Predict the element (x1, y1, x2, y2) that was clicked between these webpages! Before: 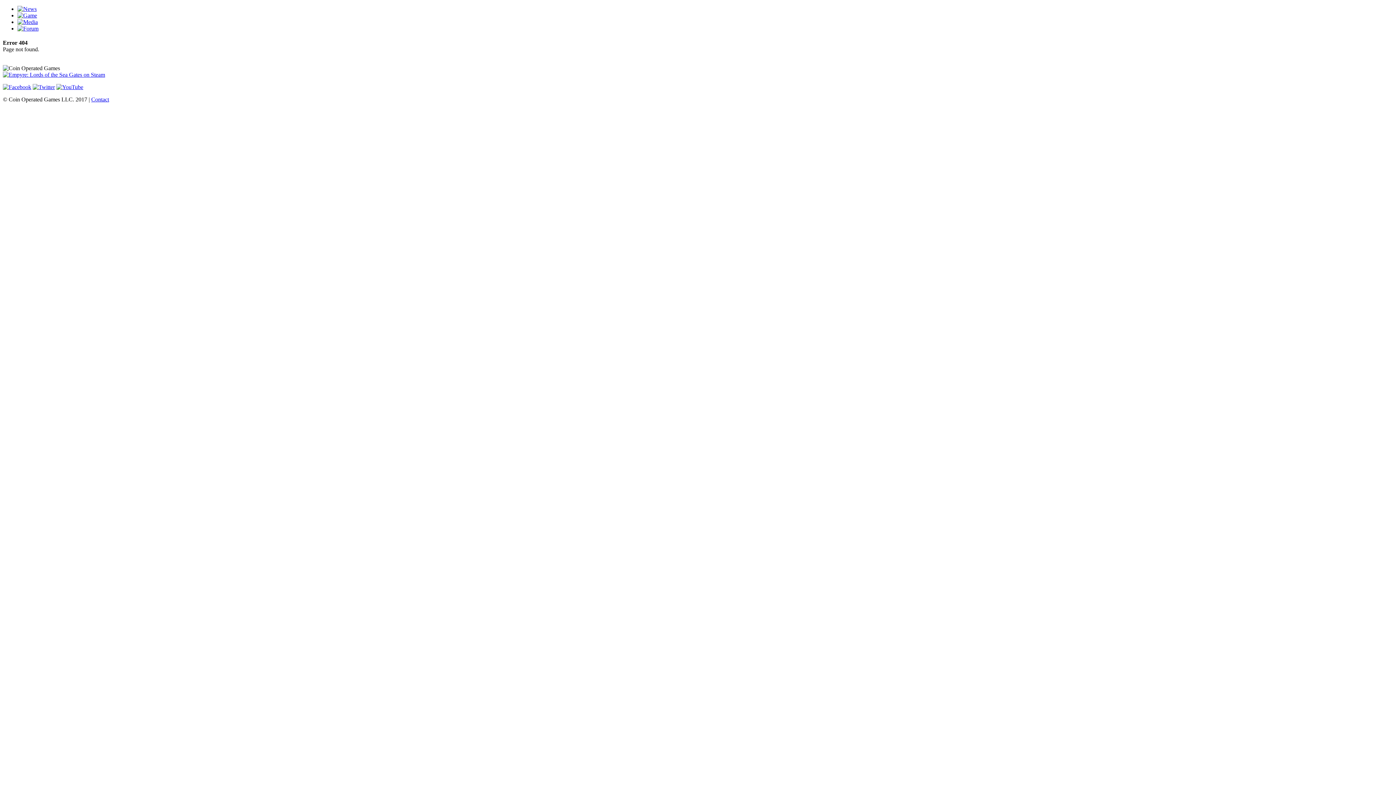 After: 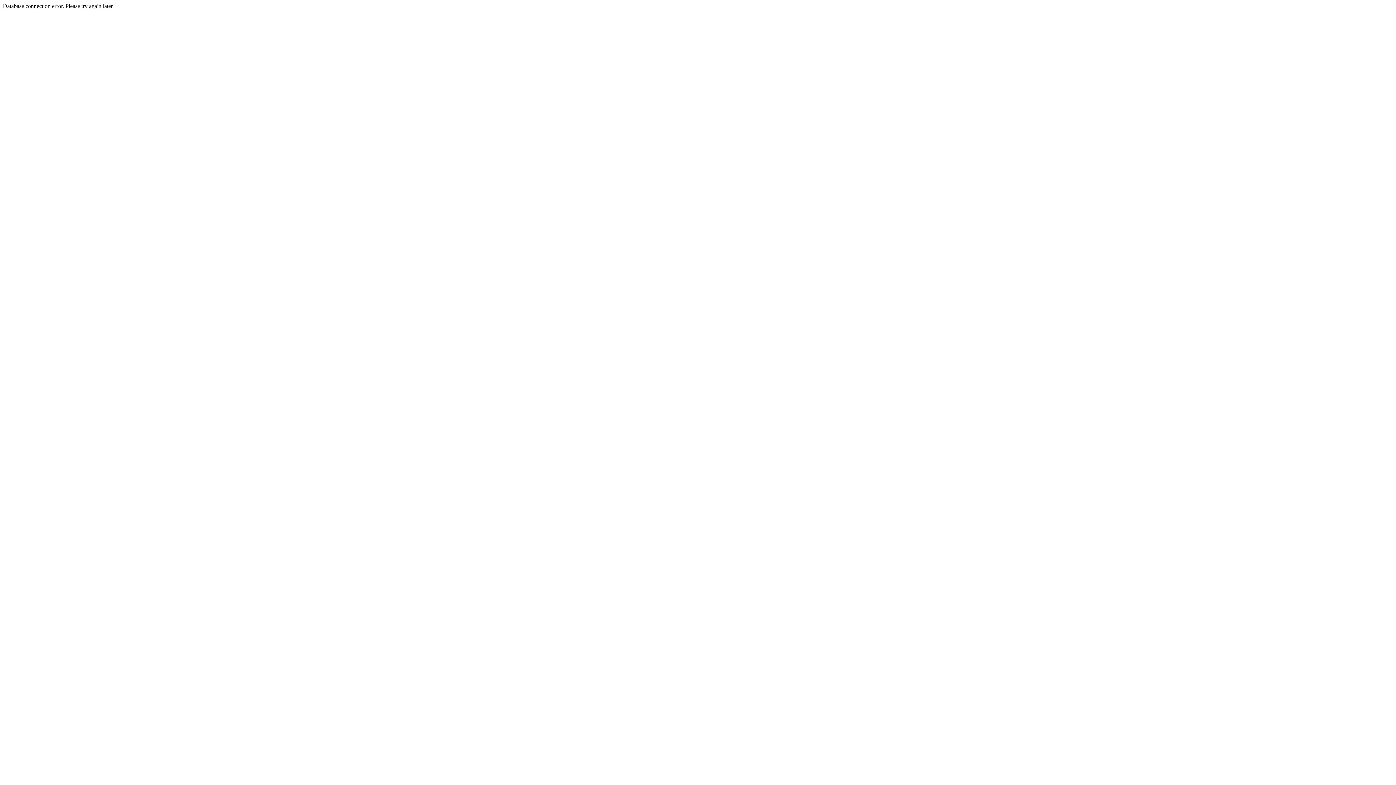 Action: bbox: (17, 12, 37, 18)